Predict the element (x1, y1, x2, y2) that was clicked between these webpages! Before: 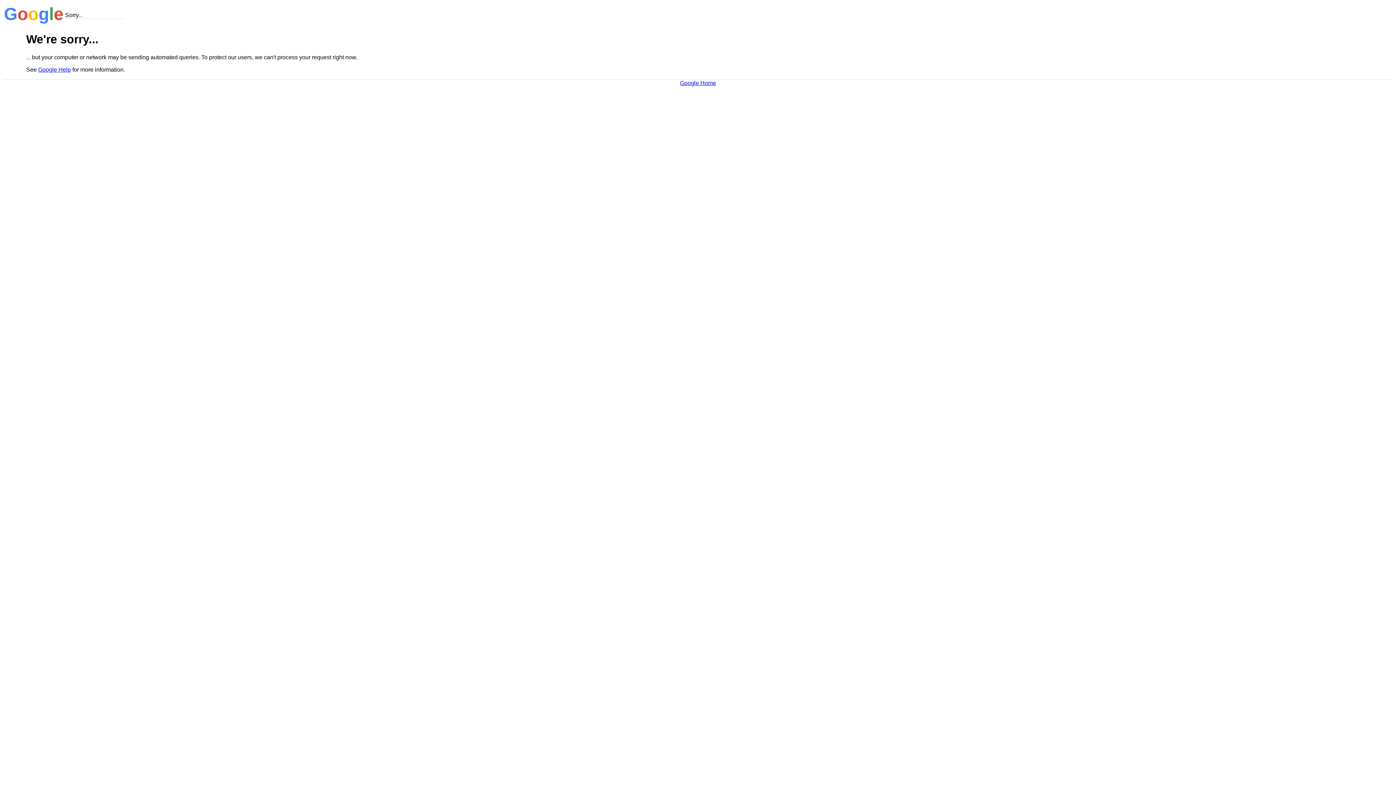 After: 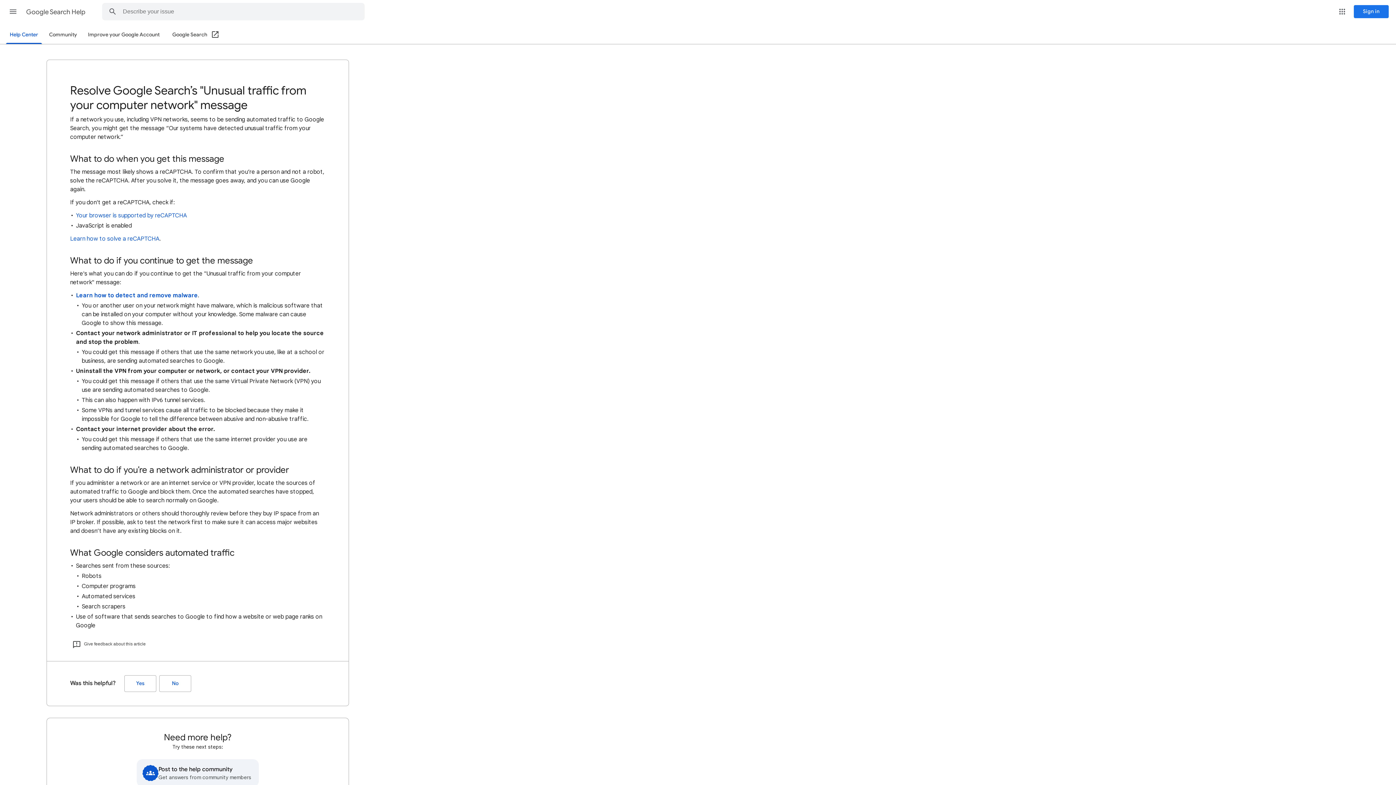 Action: bbox: (38, 66, 70, 72) label: Google Help